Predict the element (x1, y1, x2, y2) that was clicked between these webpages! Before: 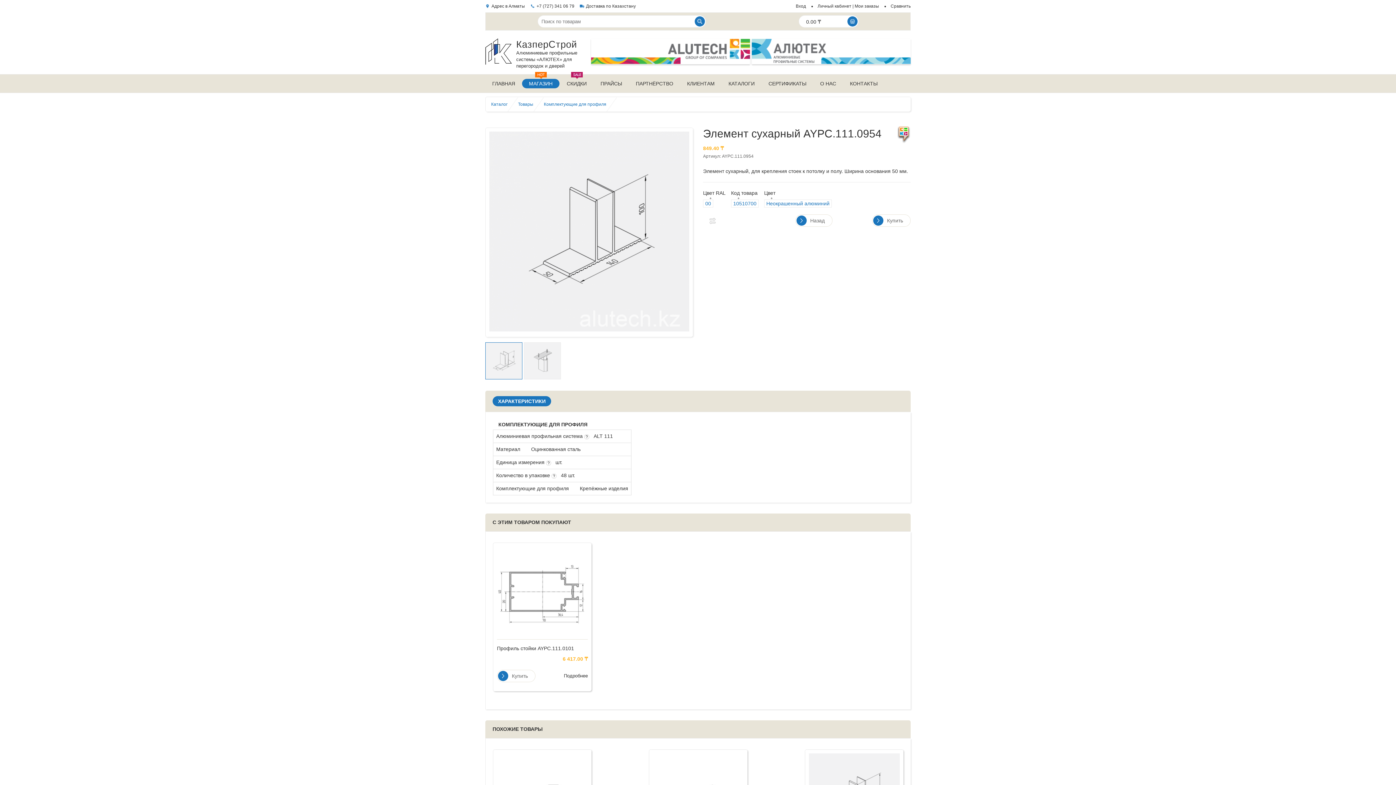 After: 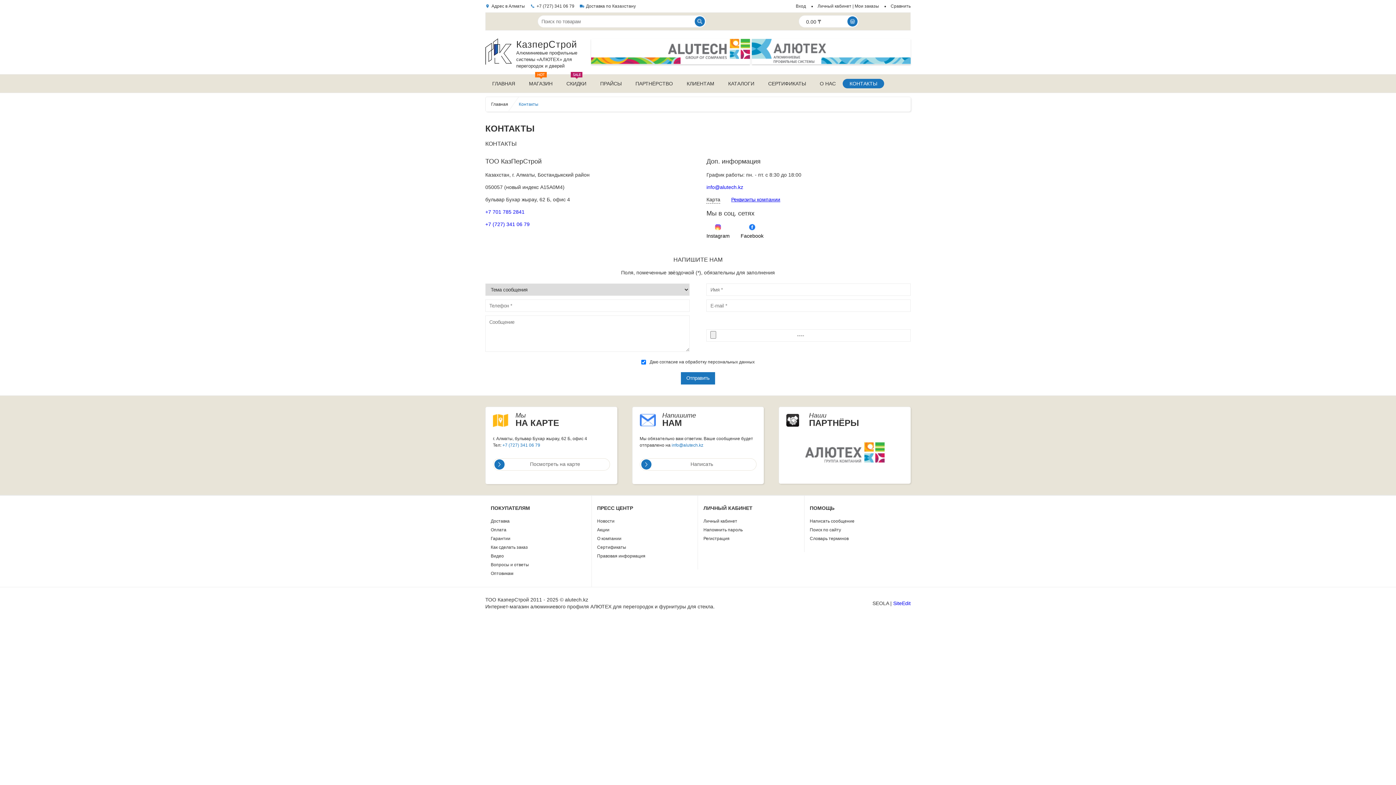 Action: bbox: (843, 74, 884, 92) label: КОНТАКТЫ